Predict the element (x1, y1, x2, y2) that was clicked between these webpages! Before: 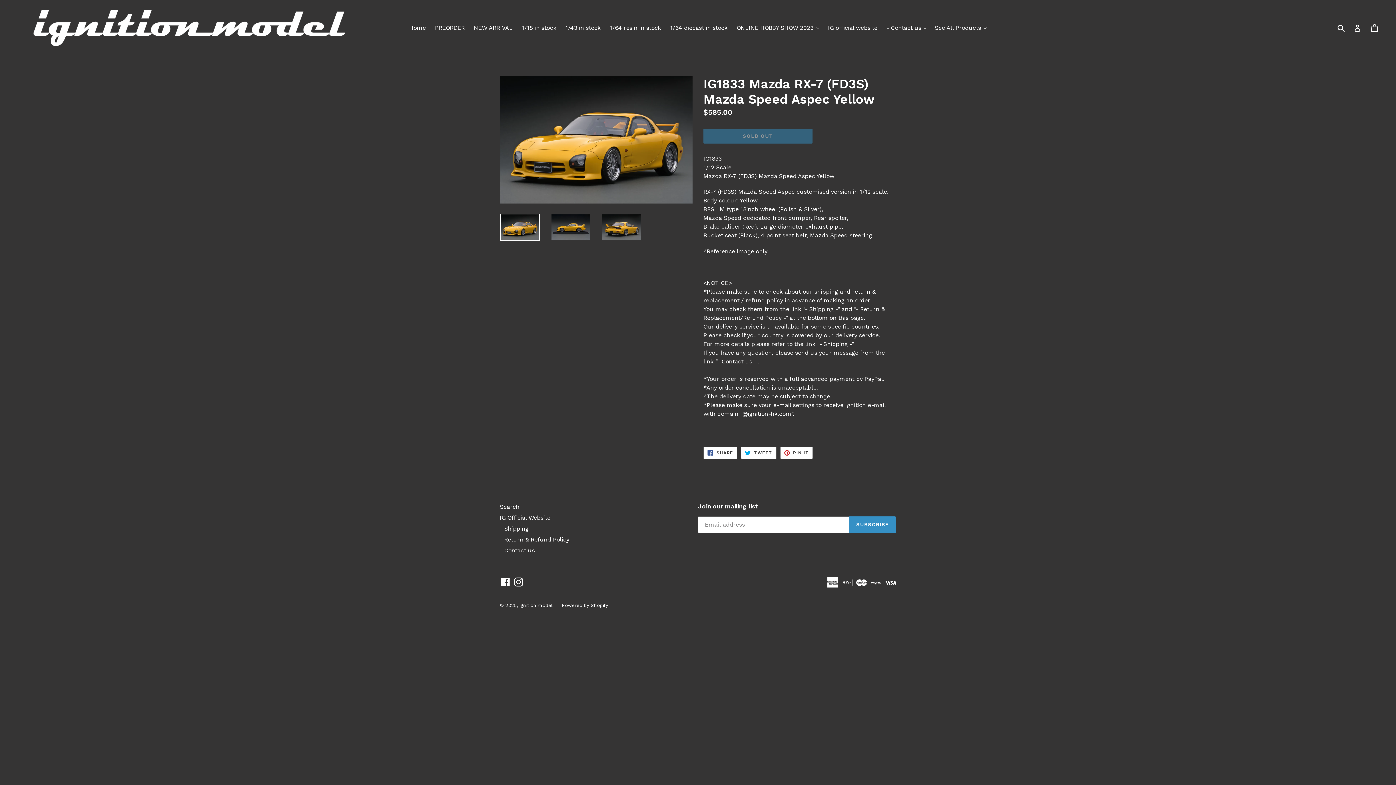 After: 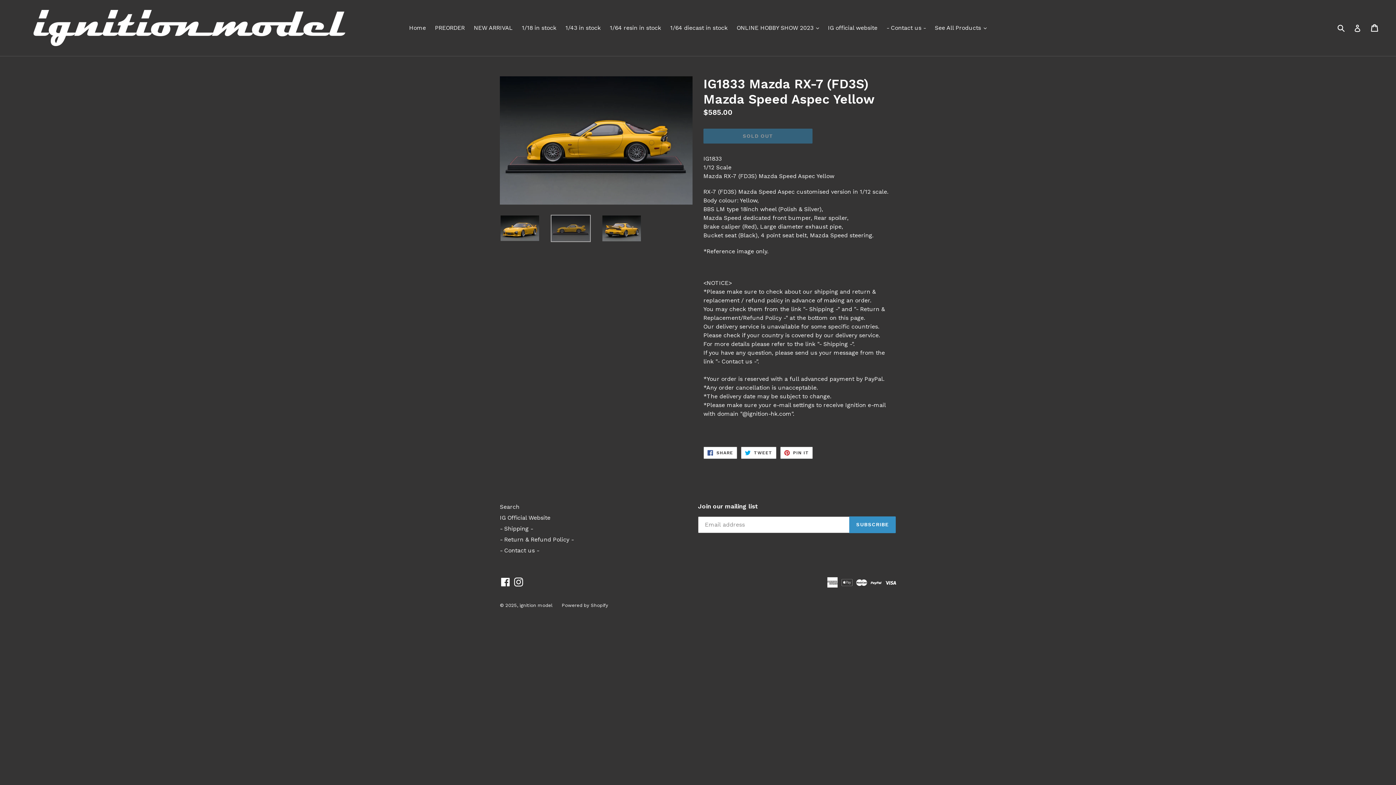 Action: bbox: (550, 213, 590, 241)